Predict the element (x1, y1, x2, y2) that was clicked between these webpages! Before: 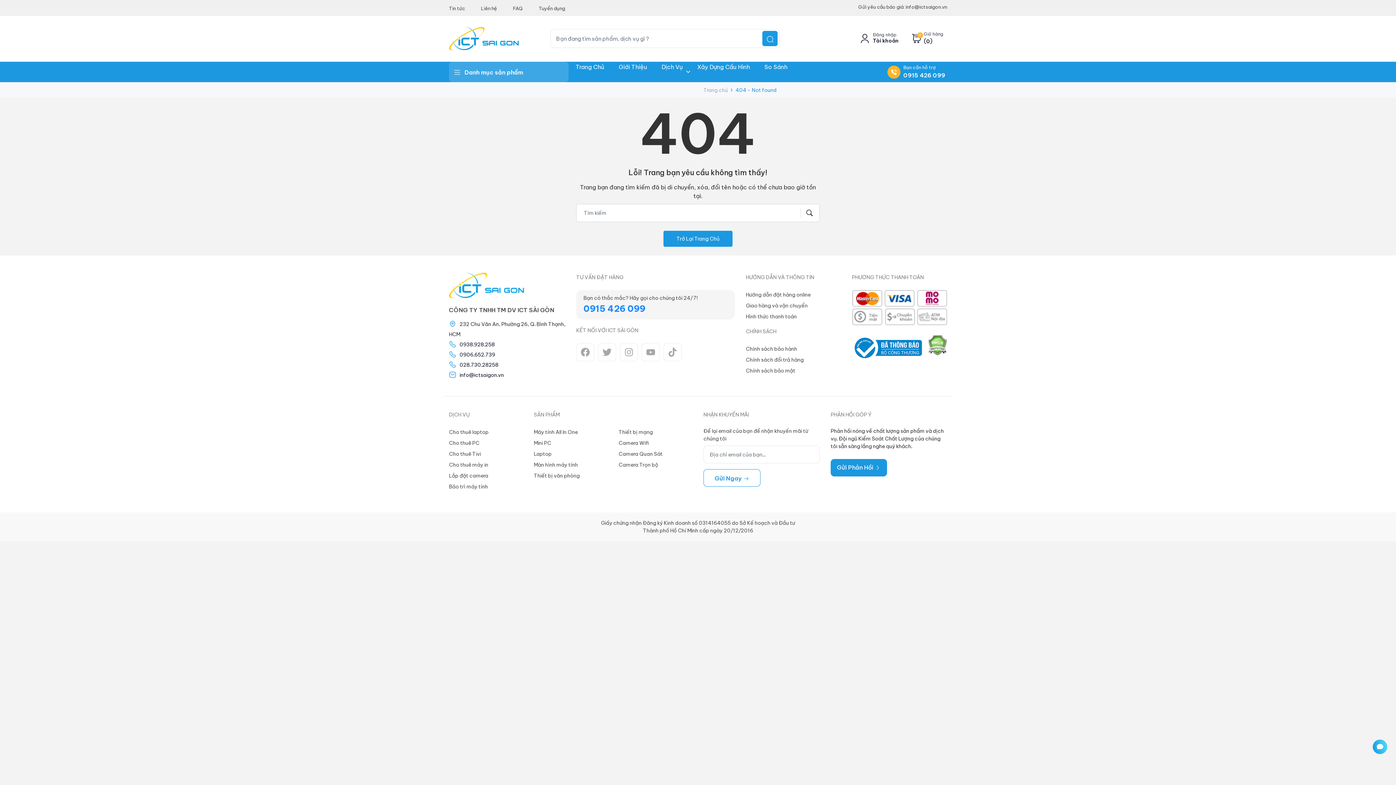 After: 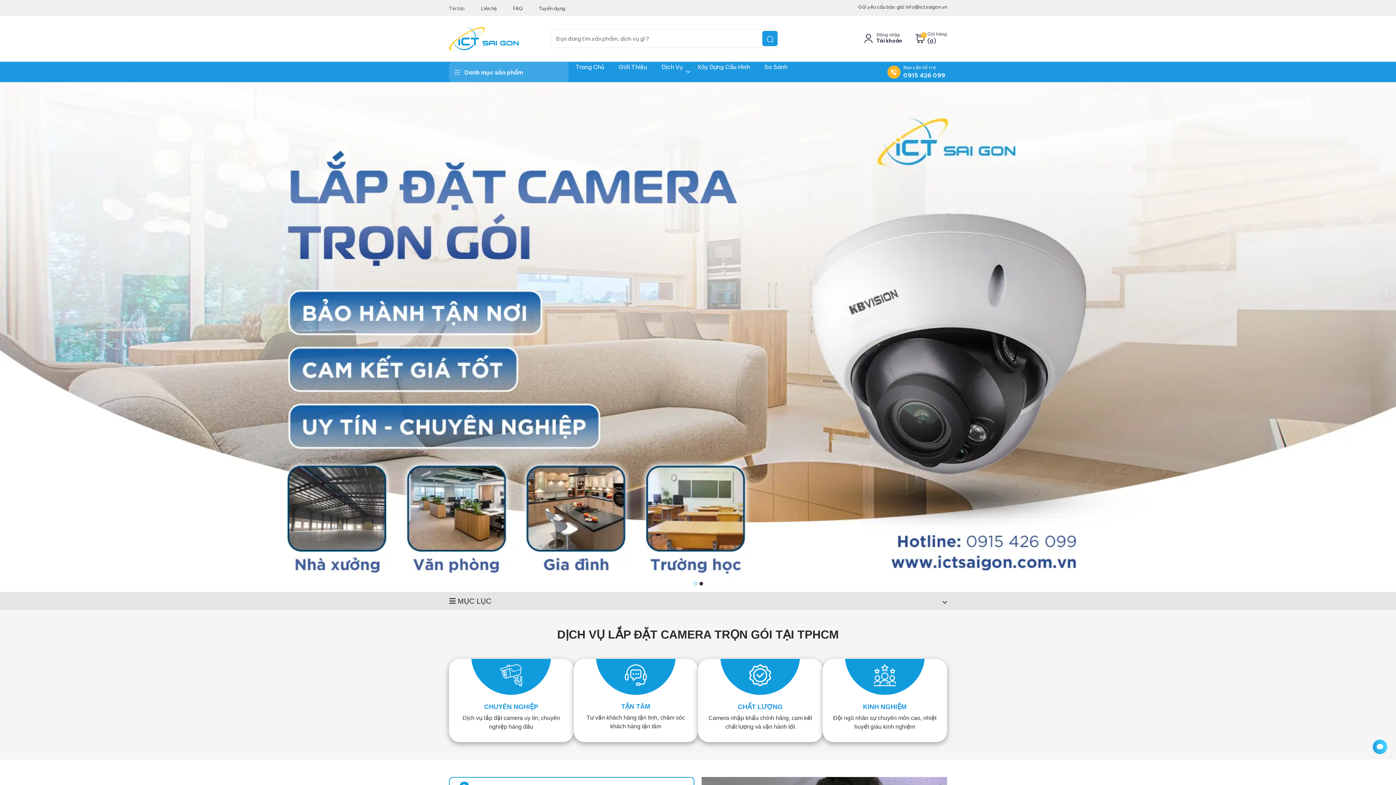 Action: label: Lắp đặt camera bbox: (449, 472, 488, 479)